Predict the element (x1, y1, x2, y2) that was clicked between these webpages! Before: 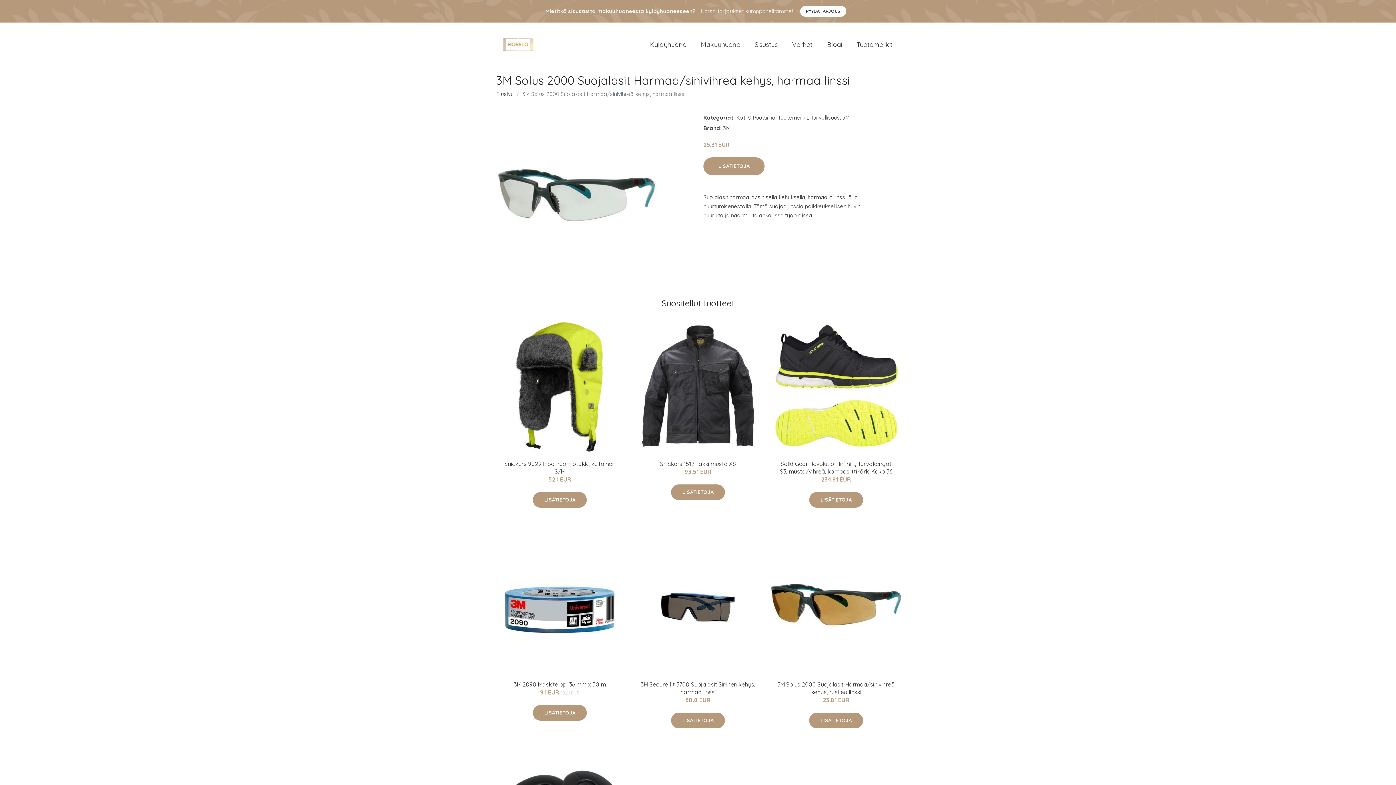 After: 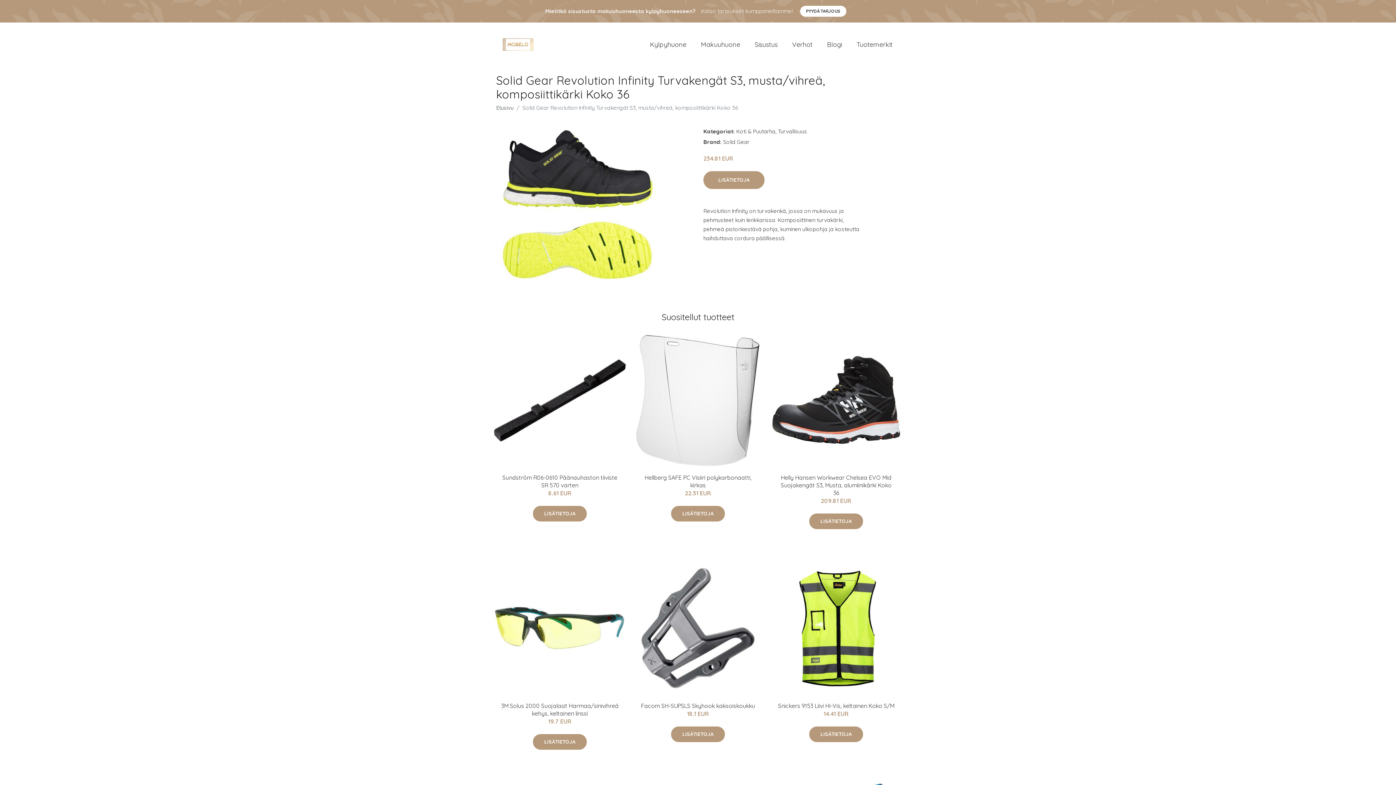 Action: bbox: (770, 320, 902, 453)